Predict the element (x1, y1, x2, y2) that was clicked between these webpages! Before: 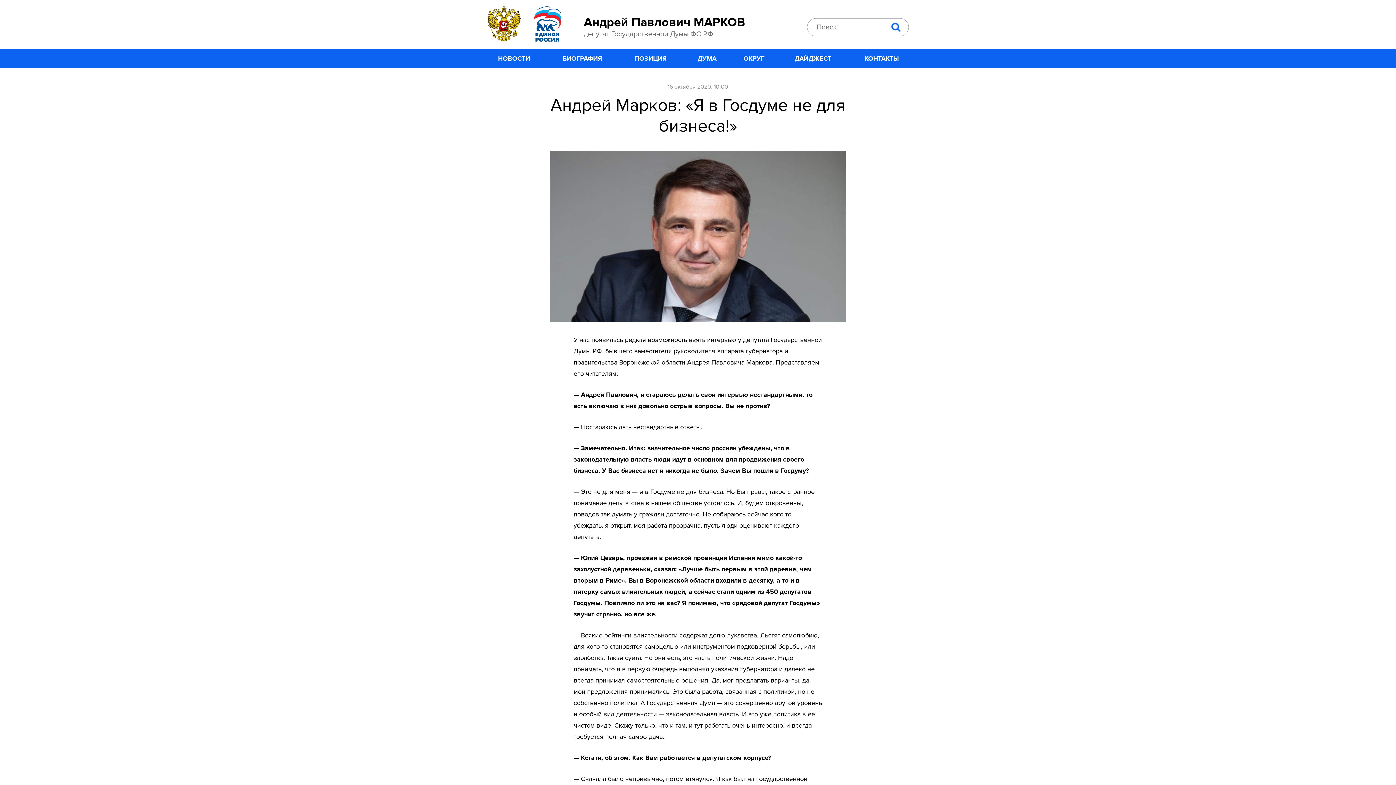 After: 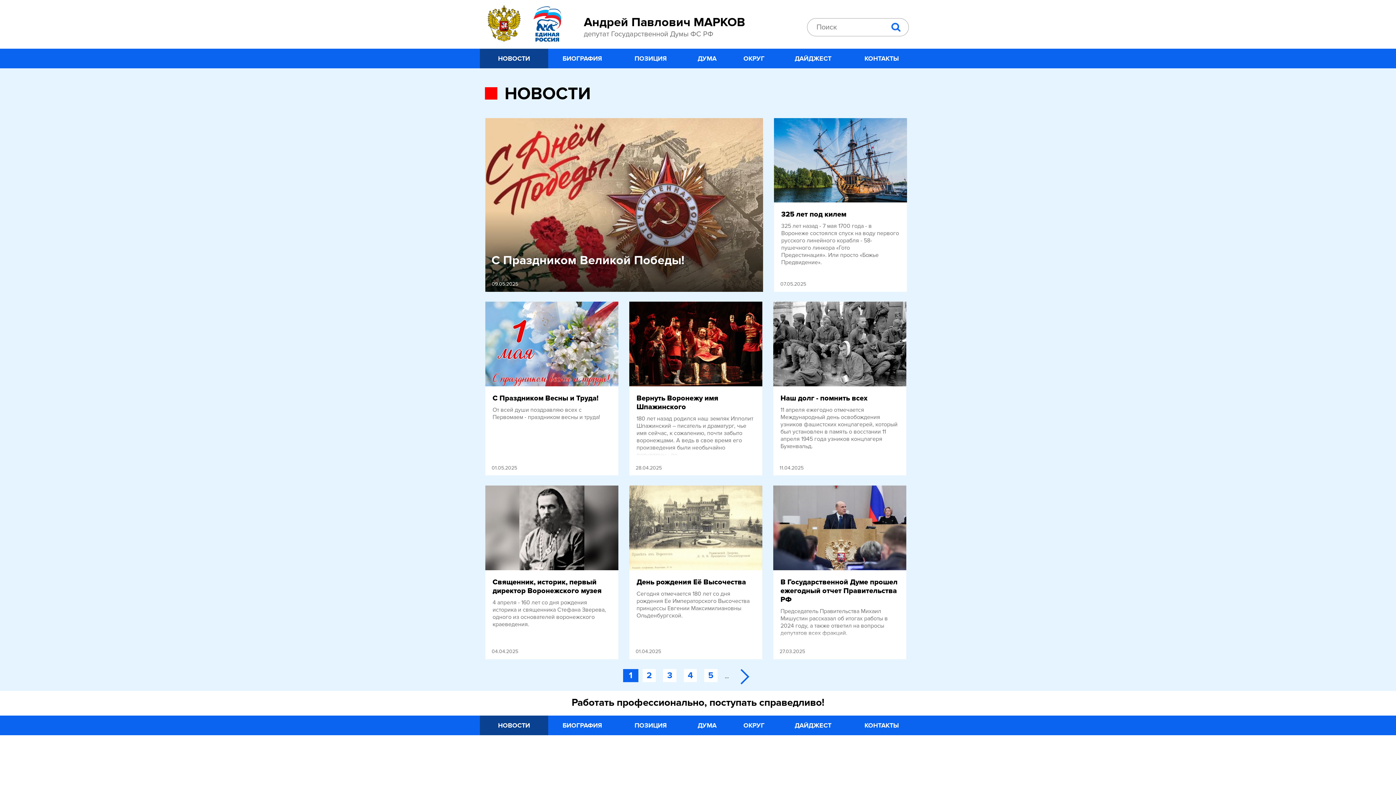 Action: label: НОВОСТИ bbox: (480, 48, 548, 68)